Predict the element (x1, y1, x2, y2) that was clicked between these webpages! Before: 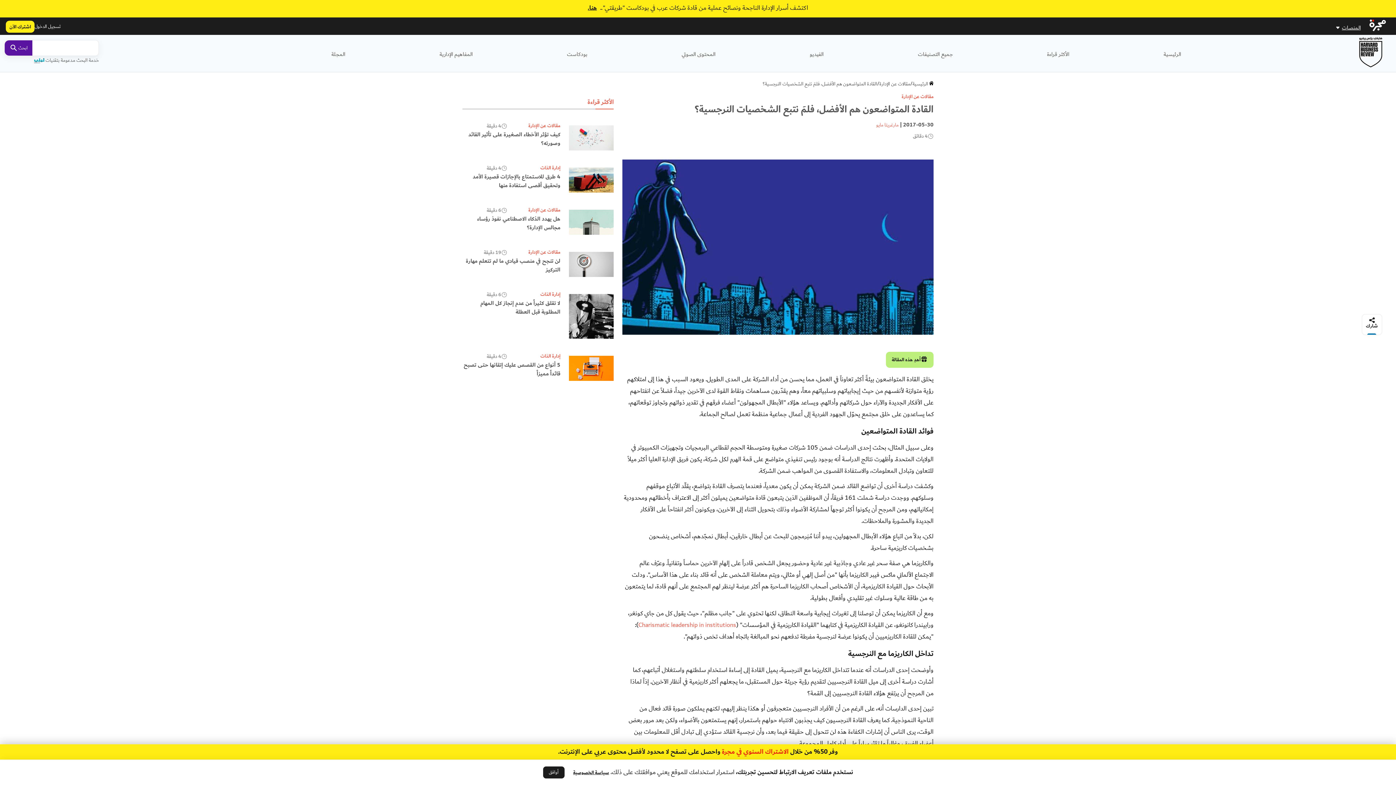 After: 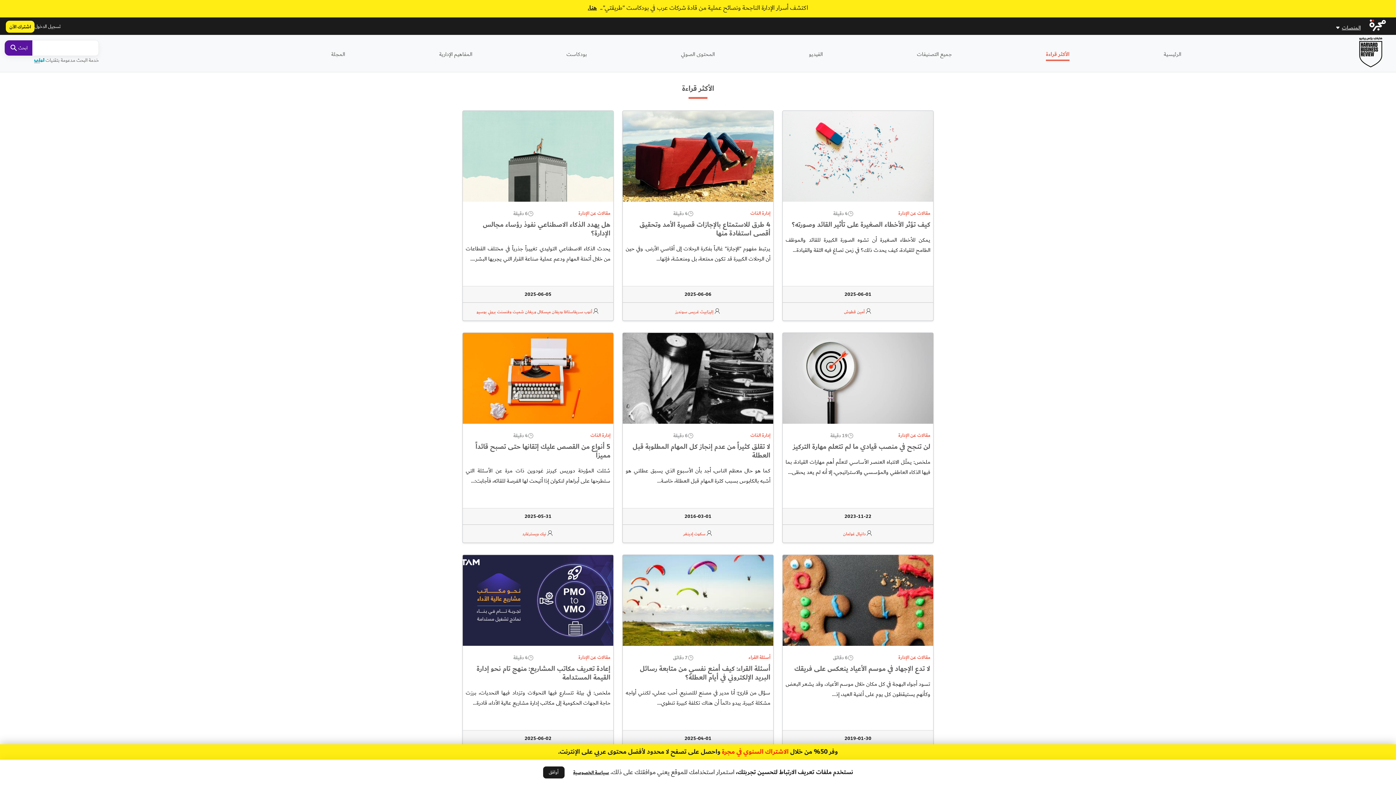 Action: bbox: (1047, 49, 1069, 58) label: الأكثر قراءة